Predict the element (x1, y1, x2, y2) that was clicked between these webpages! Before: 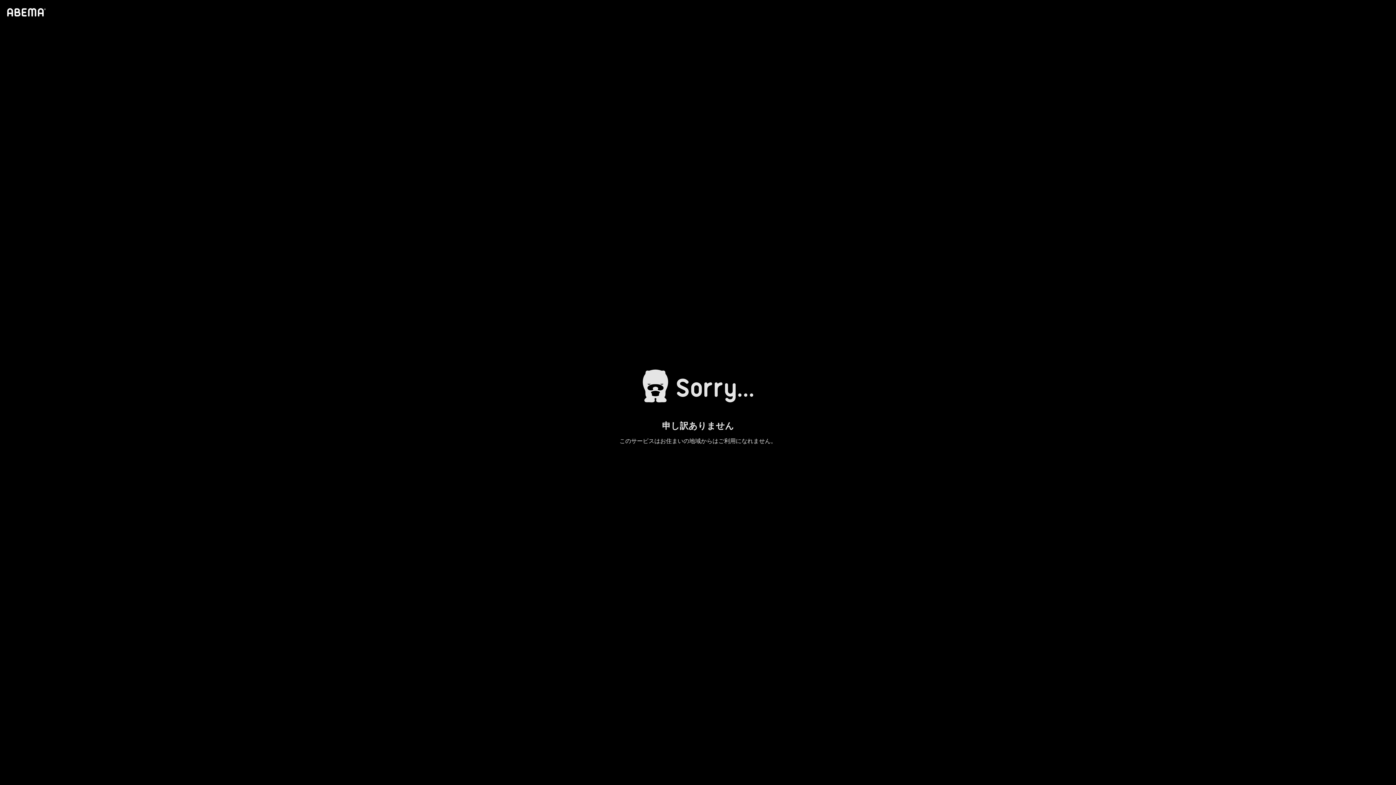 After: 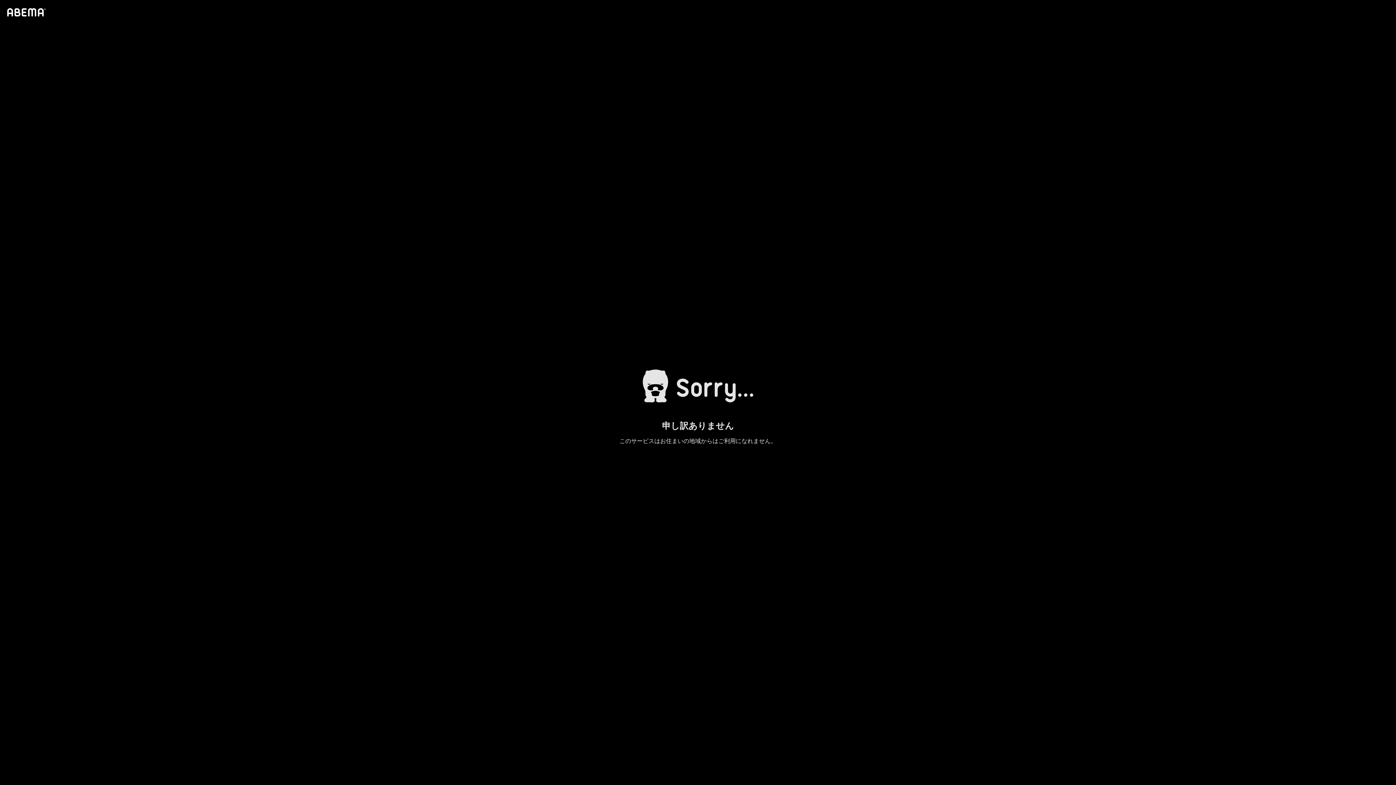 Action: bbox: (4, 1, 46, 23)